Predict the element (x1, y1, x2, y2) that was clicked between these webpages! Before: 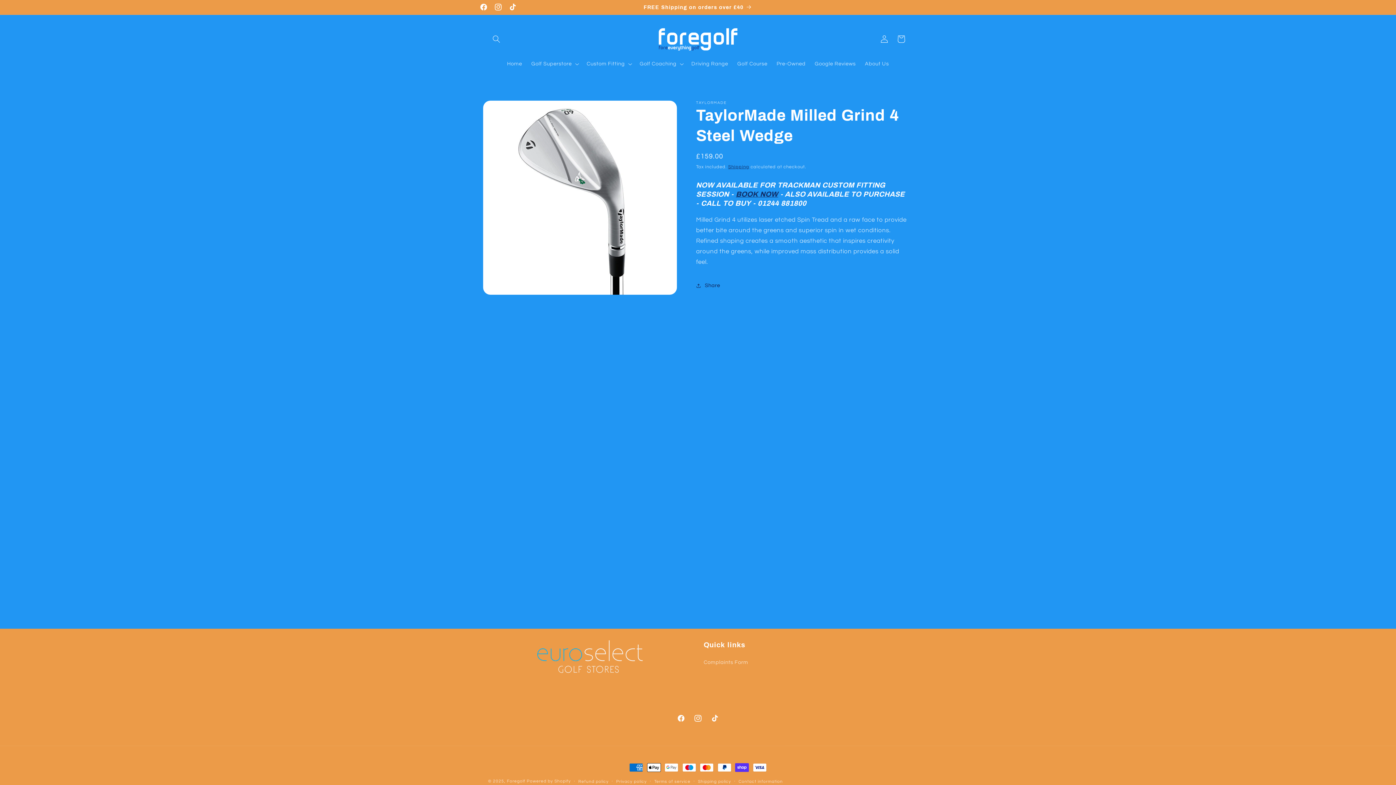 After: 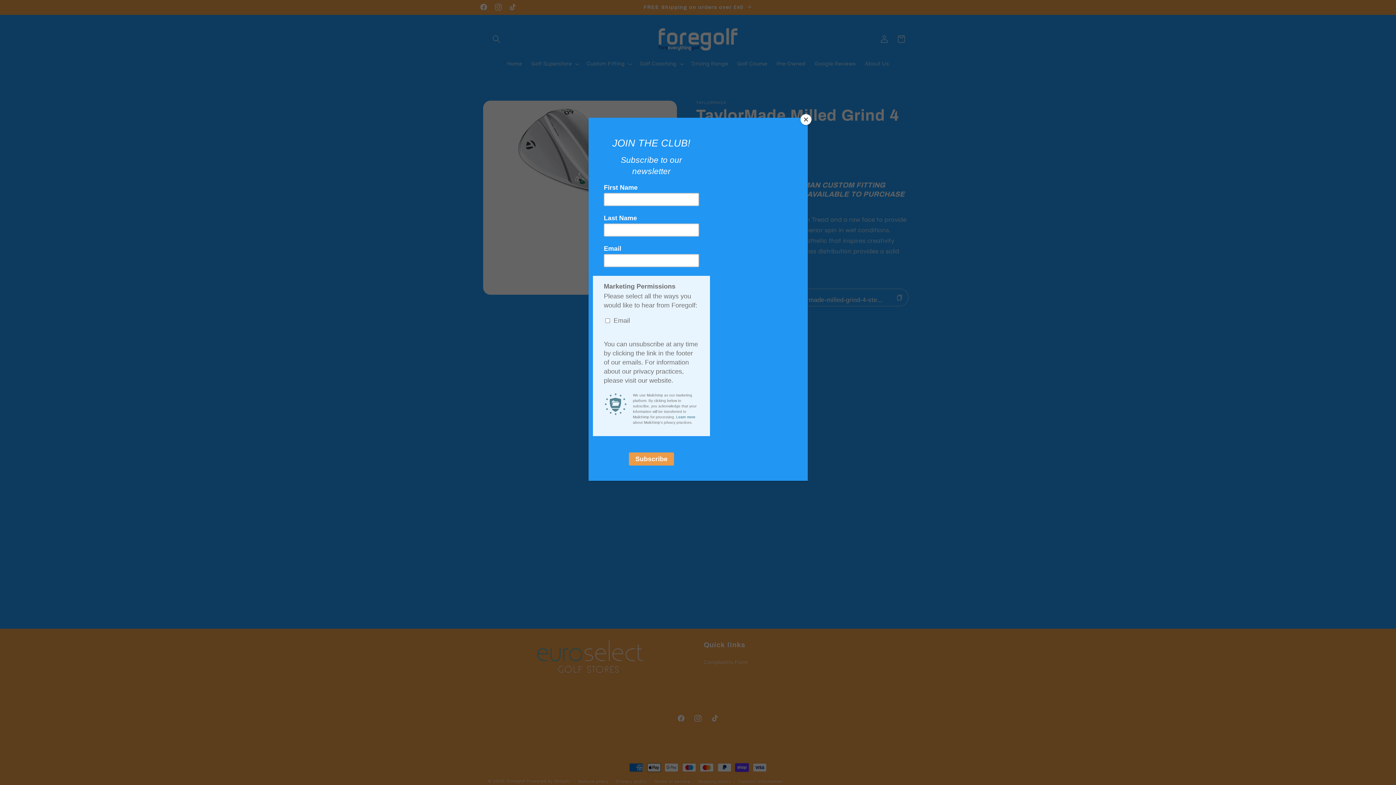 Action: bbox: (696, 277, 720, 294) label: Share